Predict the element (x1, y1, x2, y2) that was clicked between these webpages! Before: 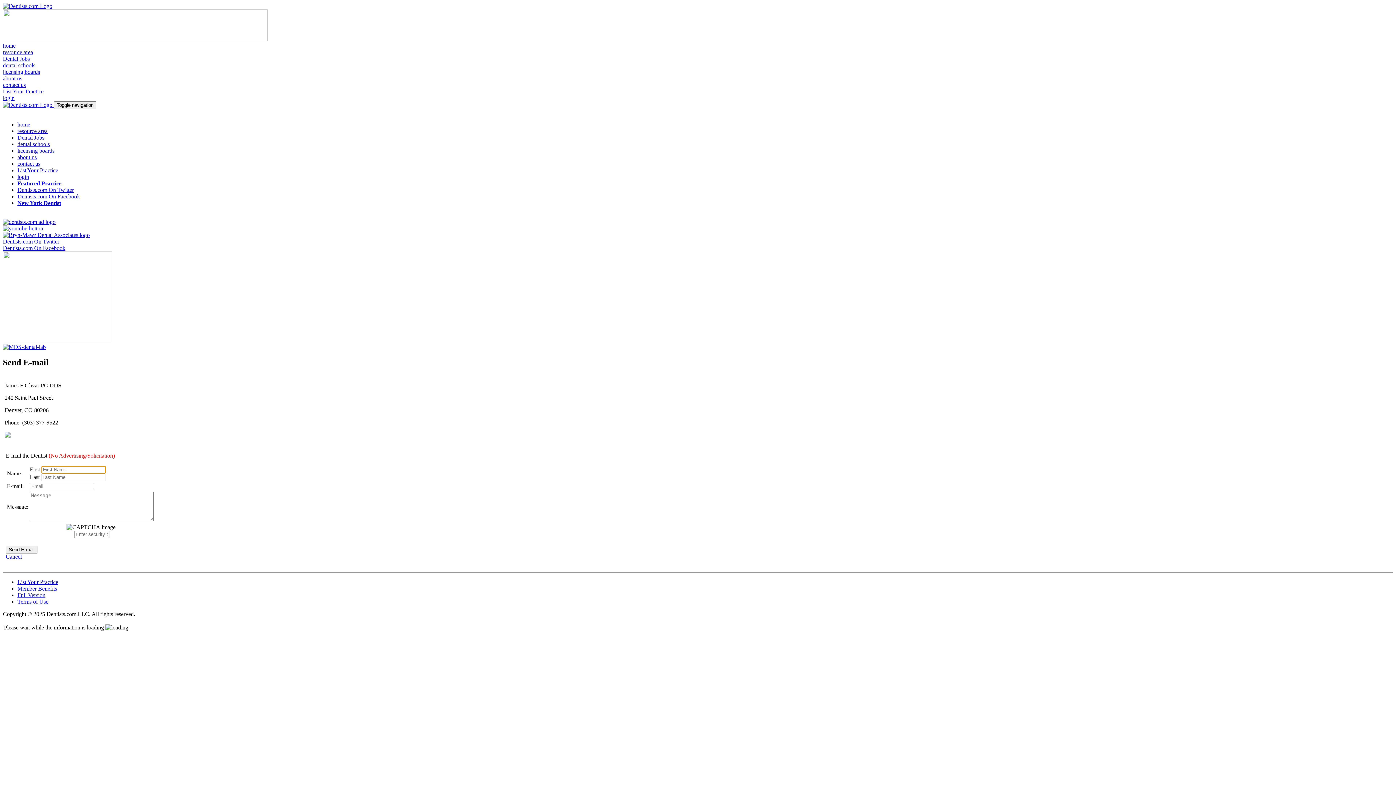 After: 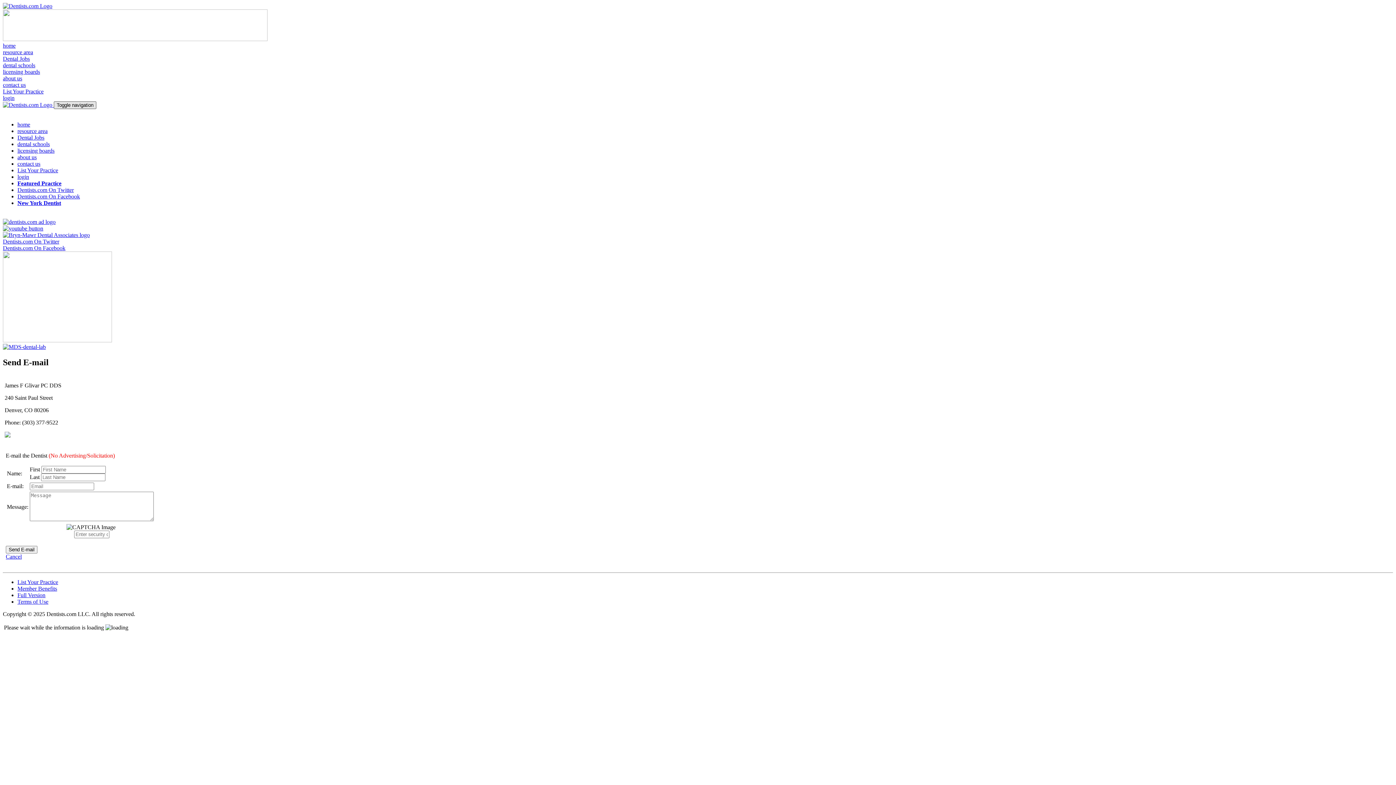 Action: label: Toggle navigation bbox: (53, 101, 96, 109)